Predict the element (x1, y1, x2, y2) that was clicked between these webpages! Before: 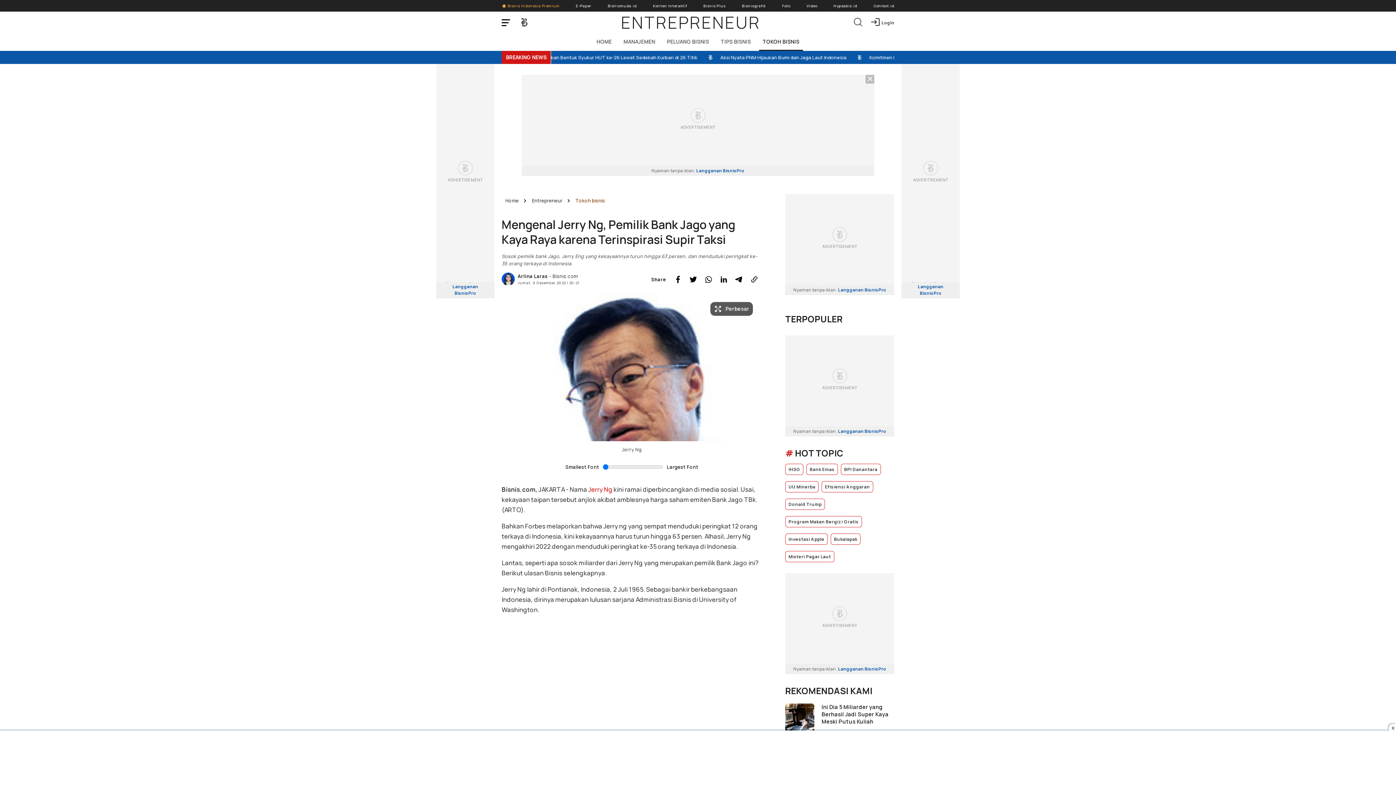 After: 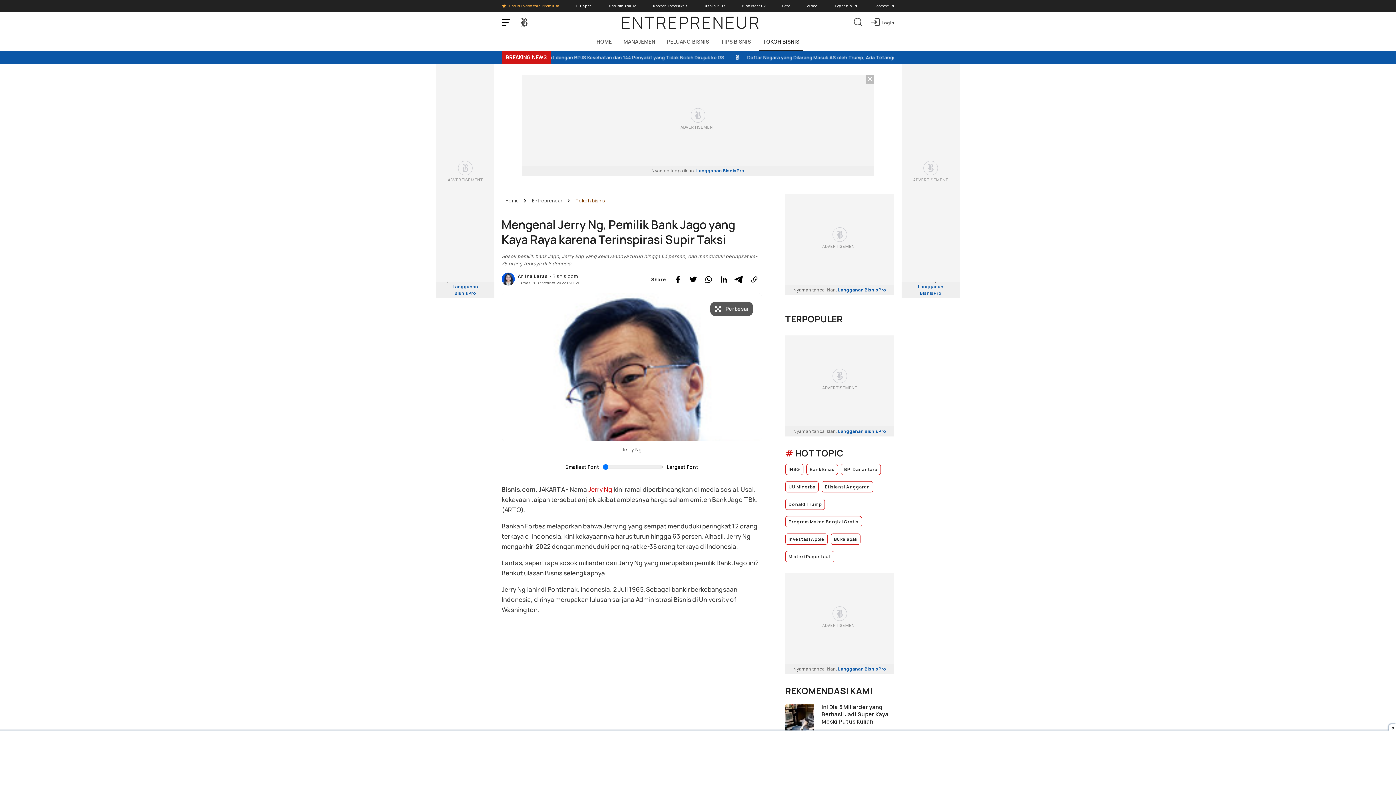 Action: label: Share Telegram bbox: (733, 273, 745, 285)